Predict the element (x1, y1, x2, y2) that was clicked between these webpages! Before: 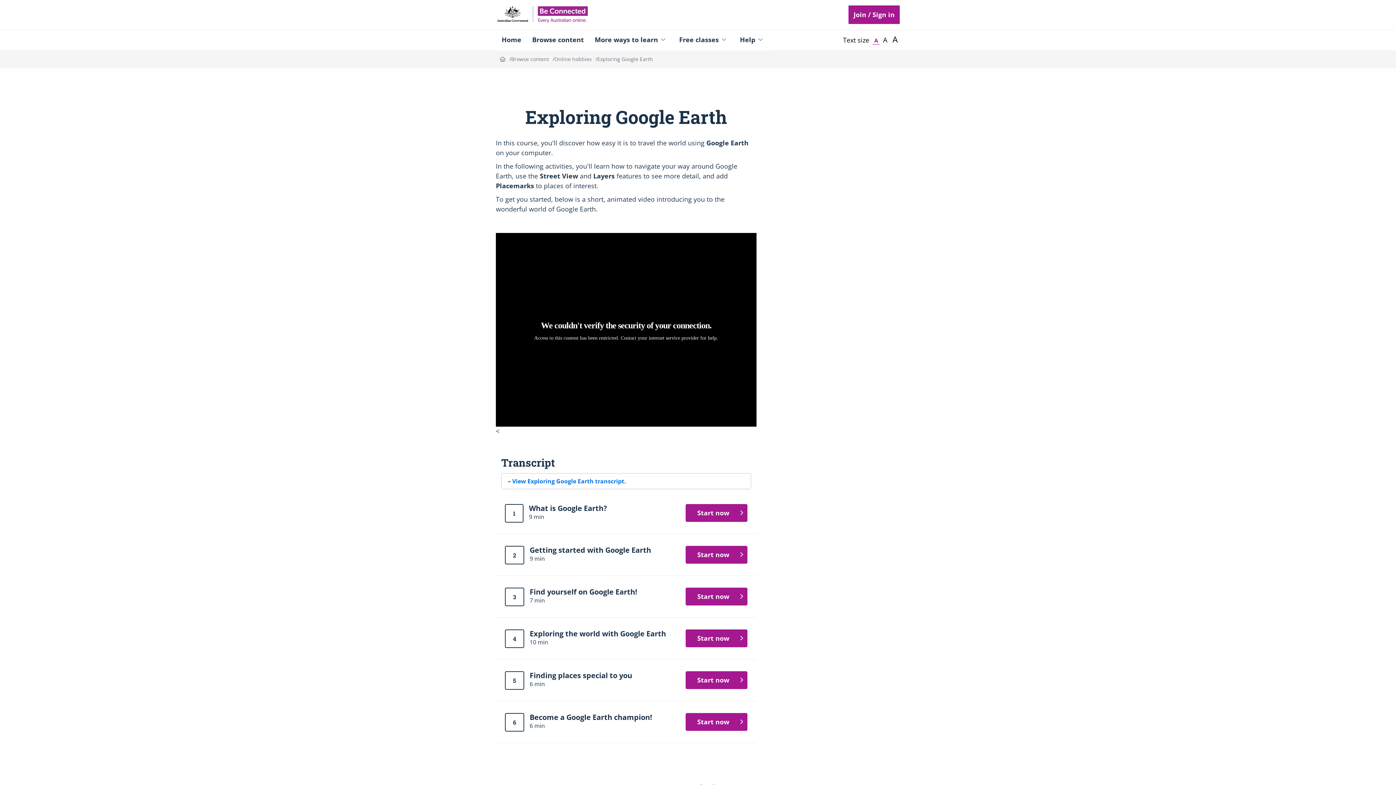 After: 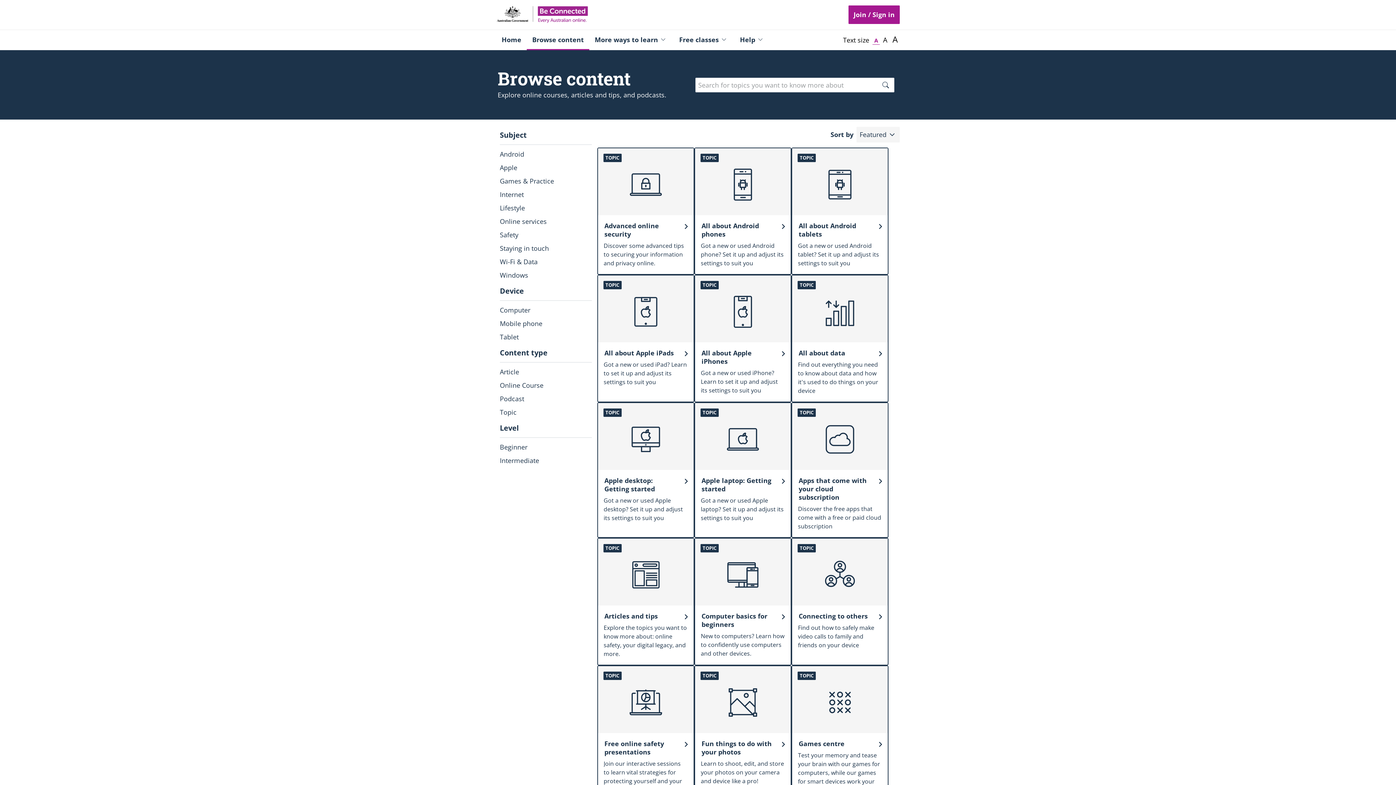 Action: bbox: (511, 55, 549, 62) label: Browse content